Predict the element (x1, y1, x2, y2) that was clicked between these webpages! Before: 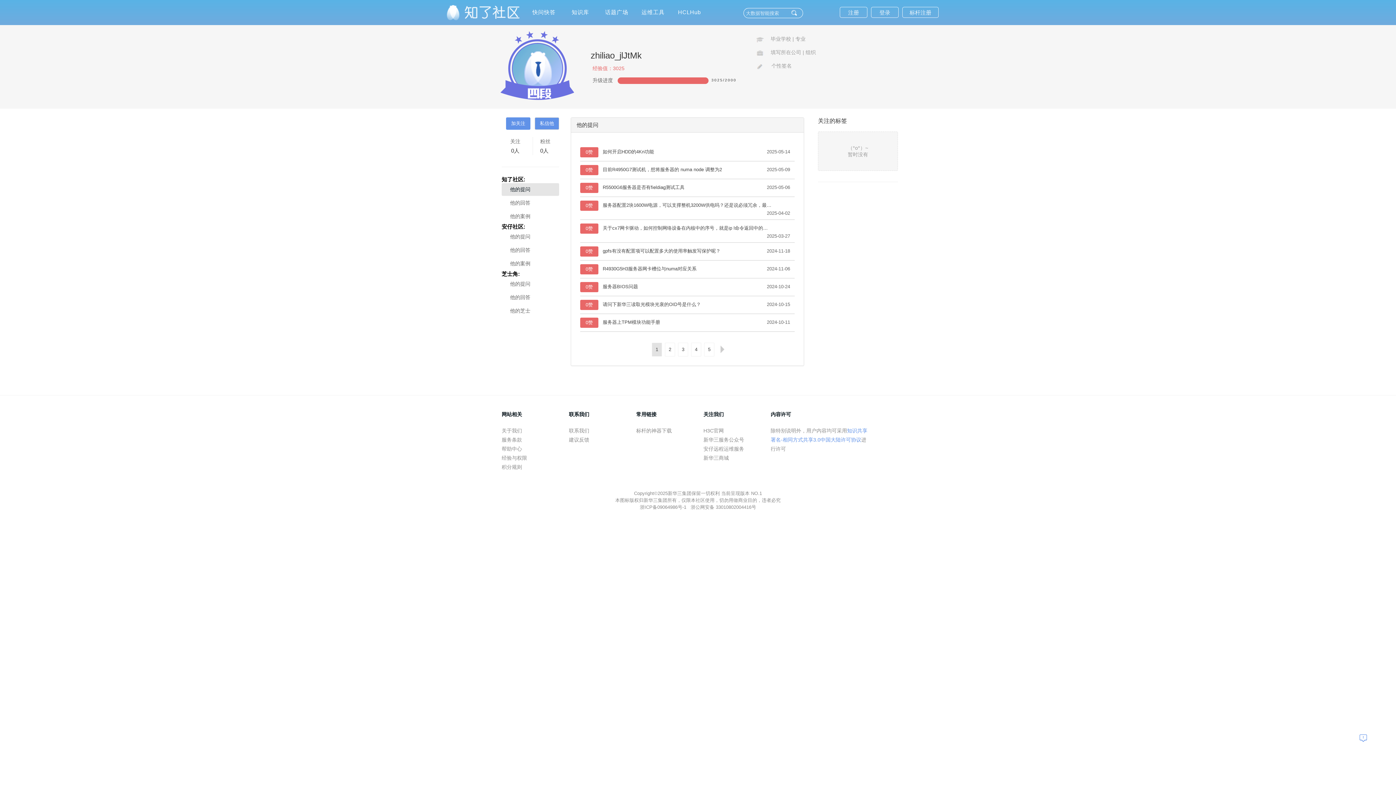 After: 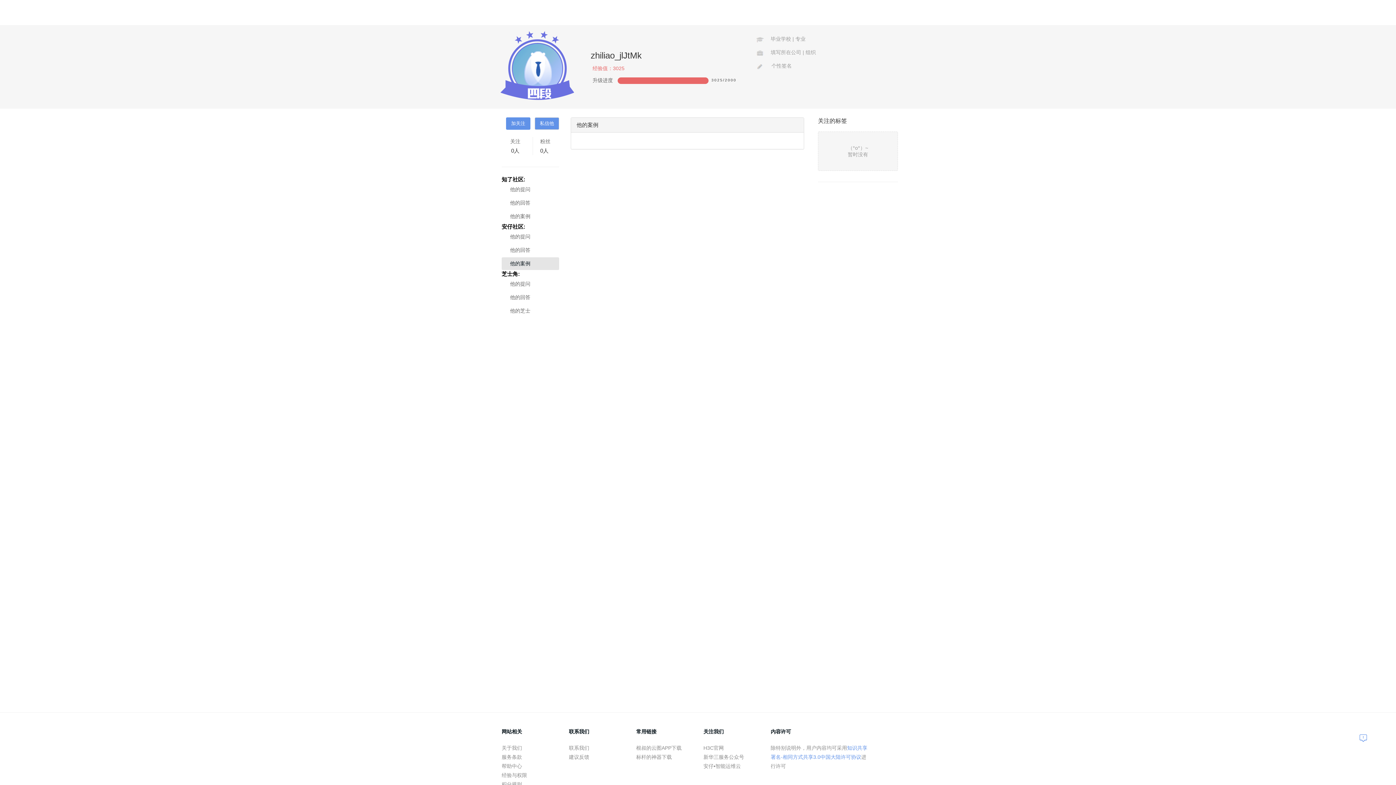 Action: bbox: (501, 257, 559, 270) label: 他的案例